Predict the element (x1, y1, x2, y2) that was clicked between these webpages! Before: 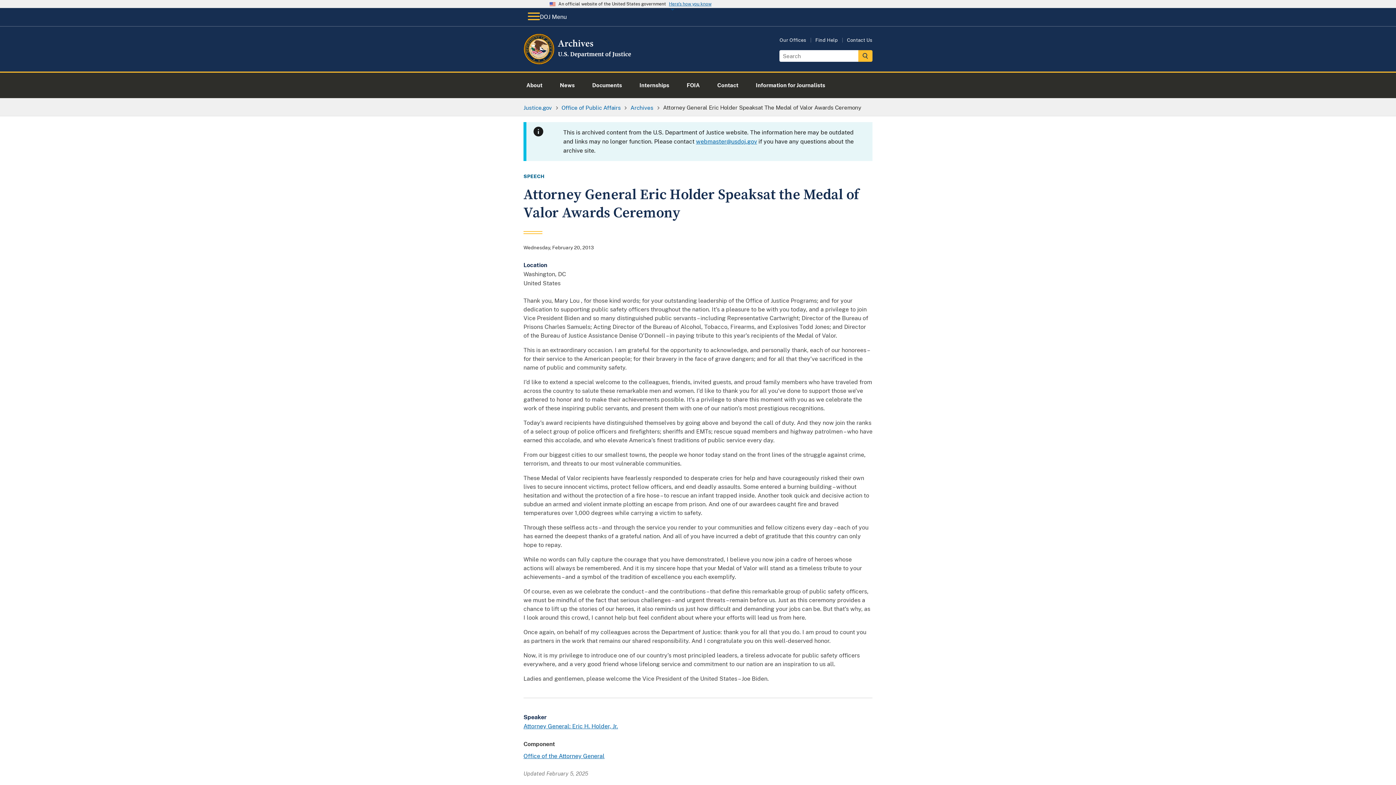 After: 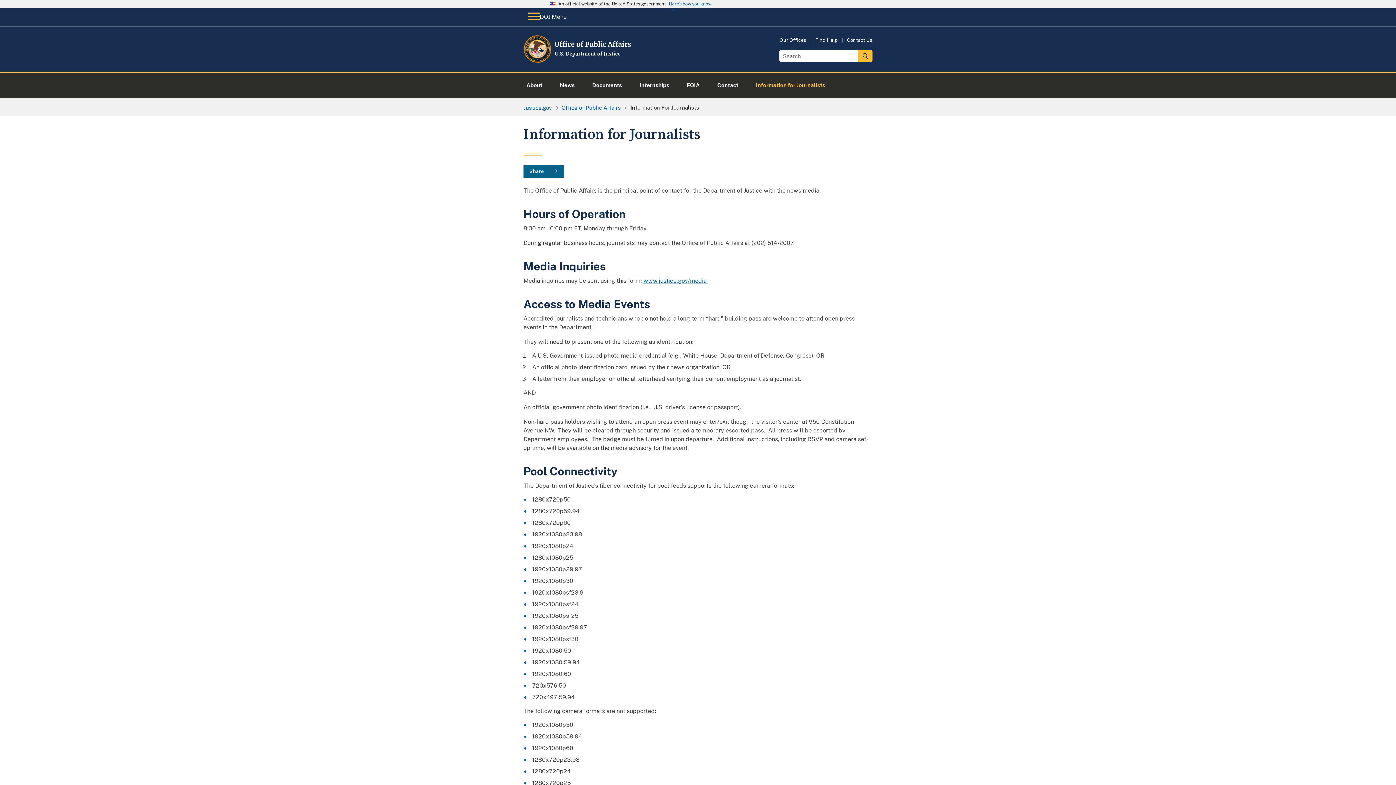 Action: label: Information for Journalists bbox: (747, 72, 834, 98)